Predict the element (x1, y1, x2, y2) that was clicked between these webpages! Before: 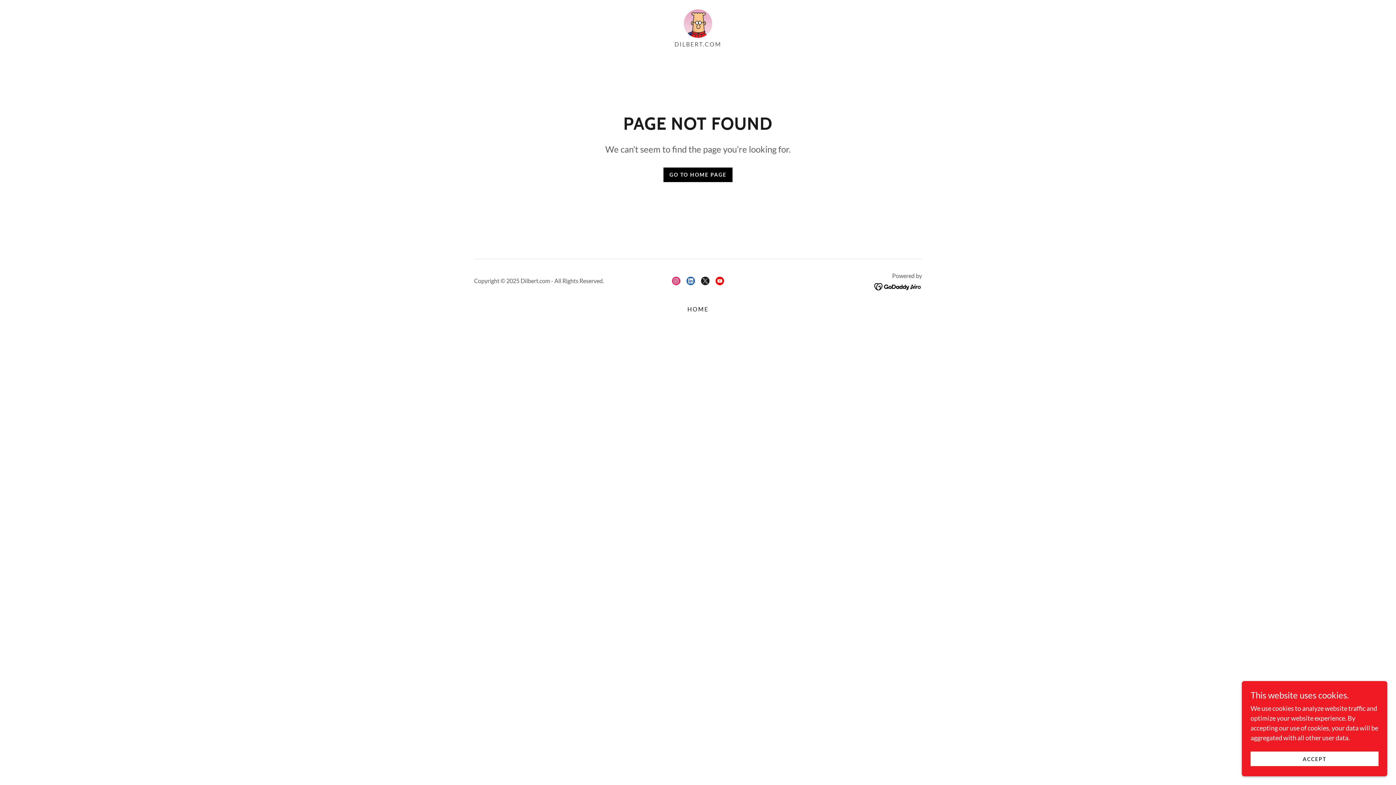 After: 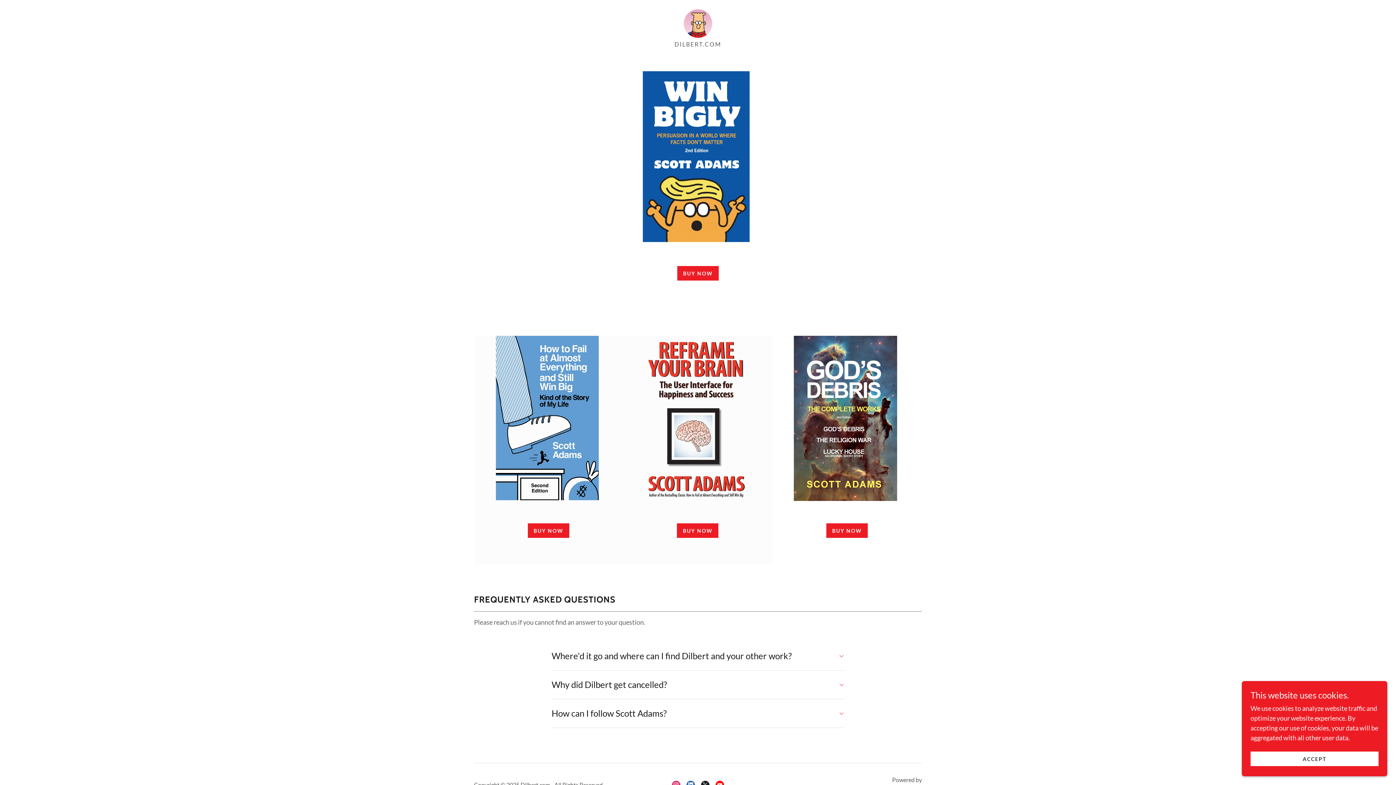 Action: bbox: (663, 167, 732, 182) label: GO TO HOME PAGE